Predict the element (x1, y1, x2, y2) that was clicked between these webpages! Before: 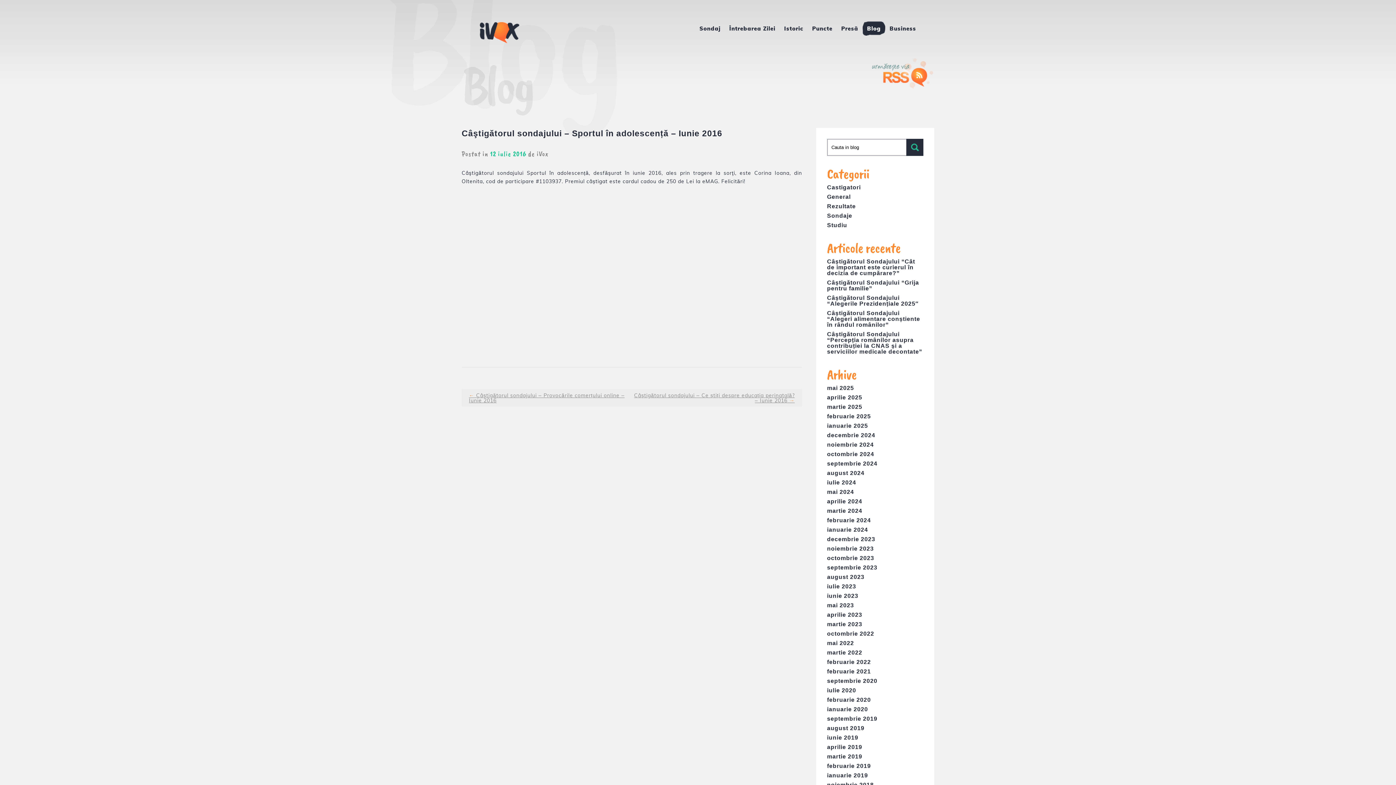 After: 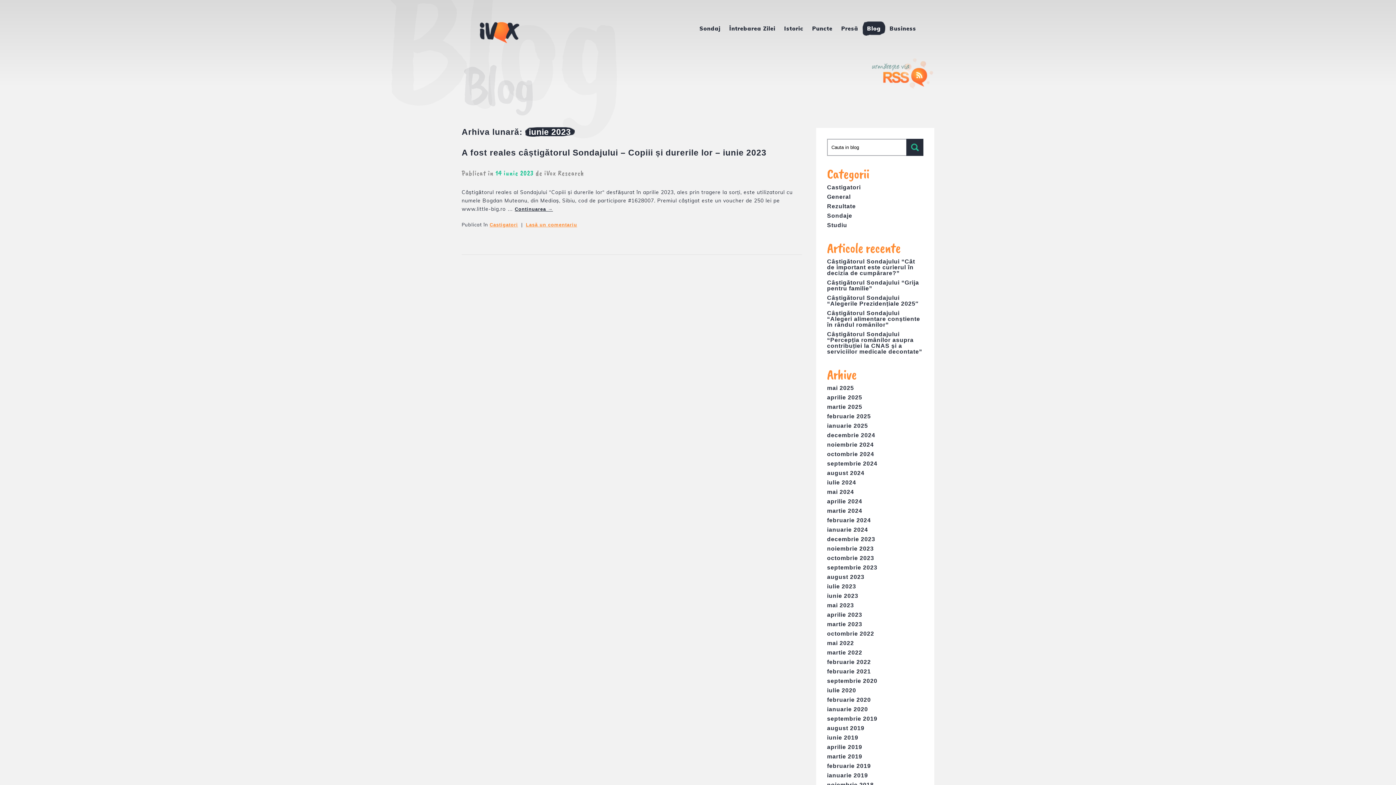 Action: label: iunie 2023 bbox: (827, 593, 858, 599)